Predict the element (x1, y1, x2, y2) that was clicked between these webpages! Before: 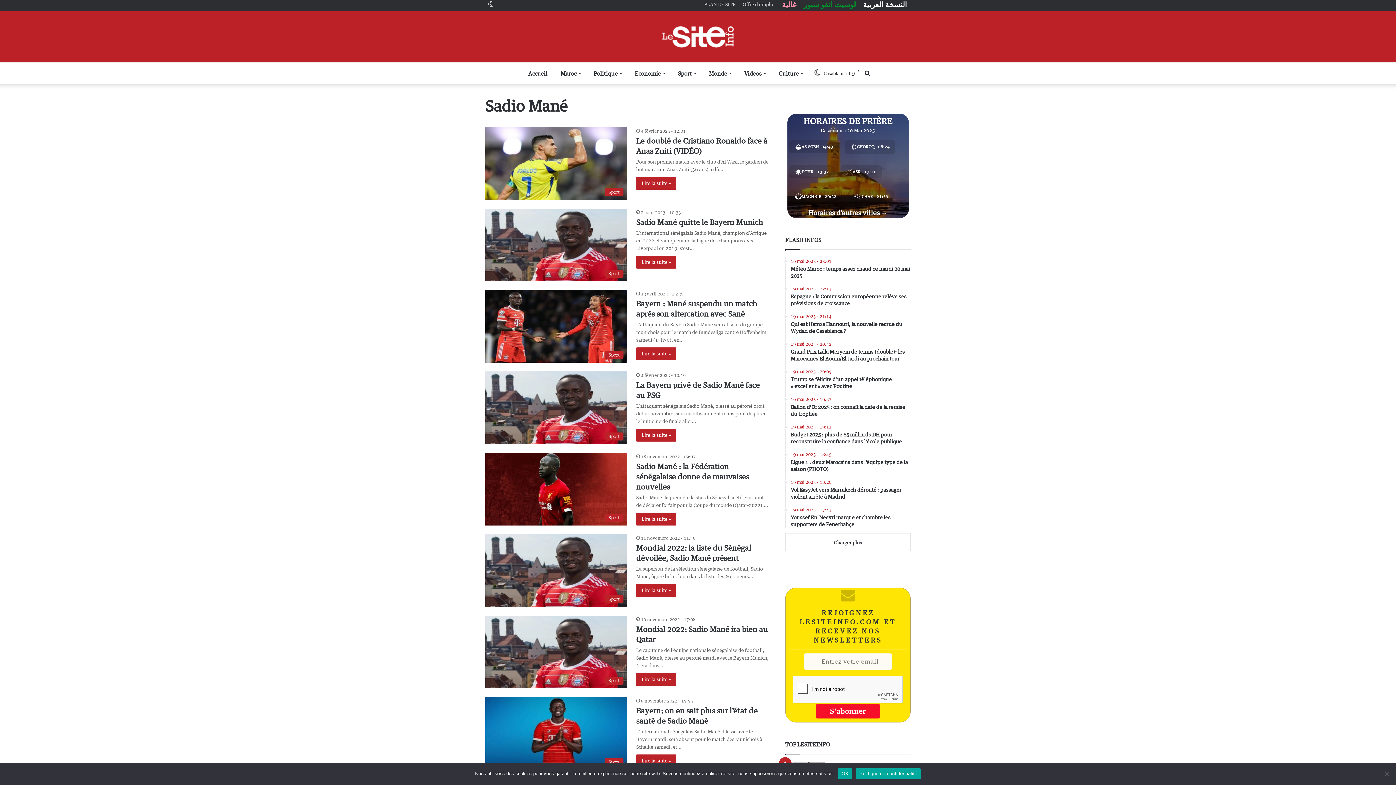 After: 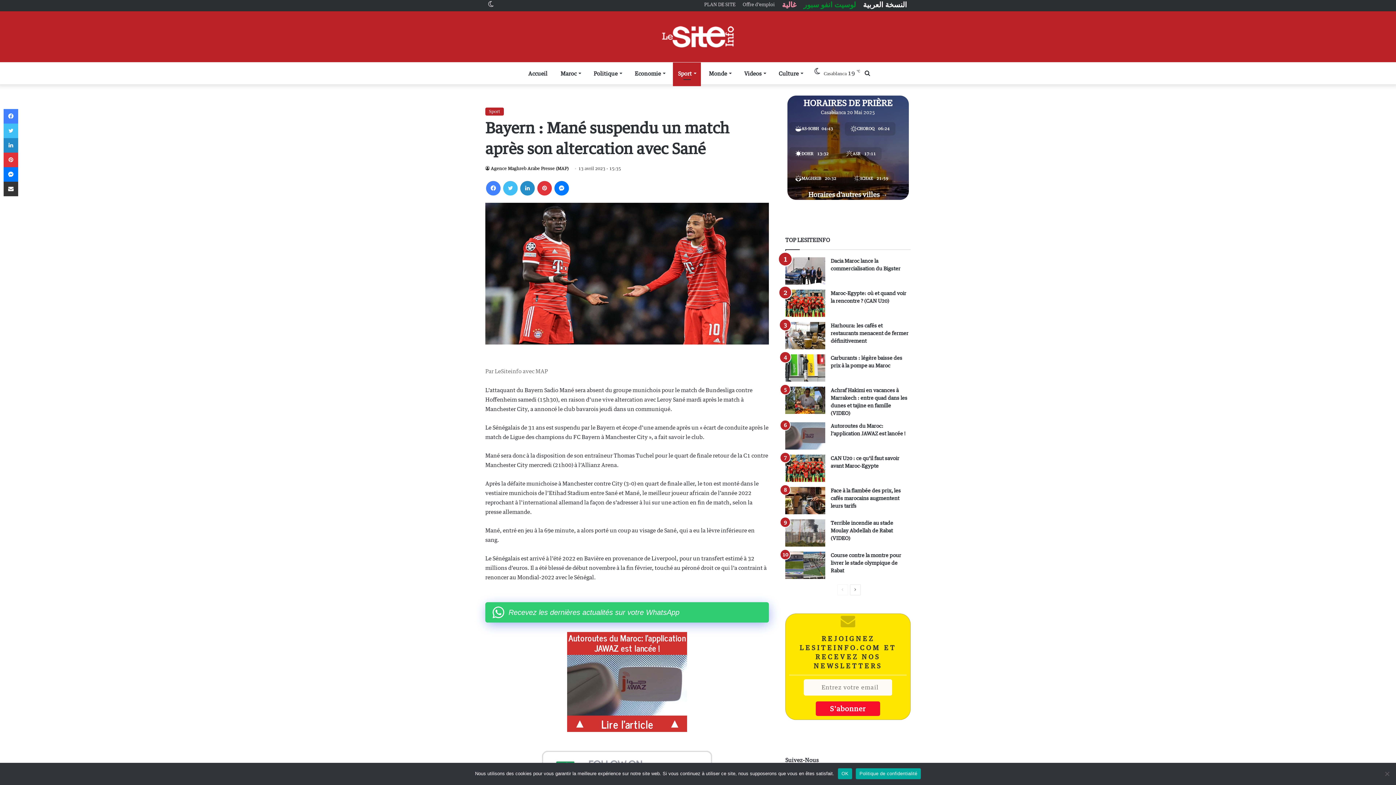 Action: bbox: (636, 347, 676, 360) label: Lire la suite »